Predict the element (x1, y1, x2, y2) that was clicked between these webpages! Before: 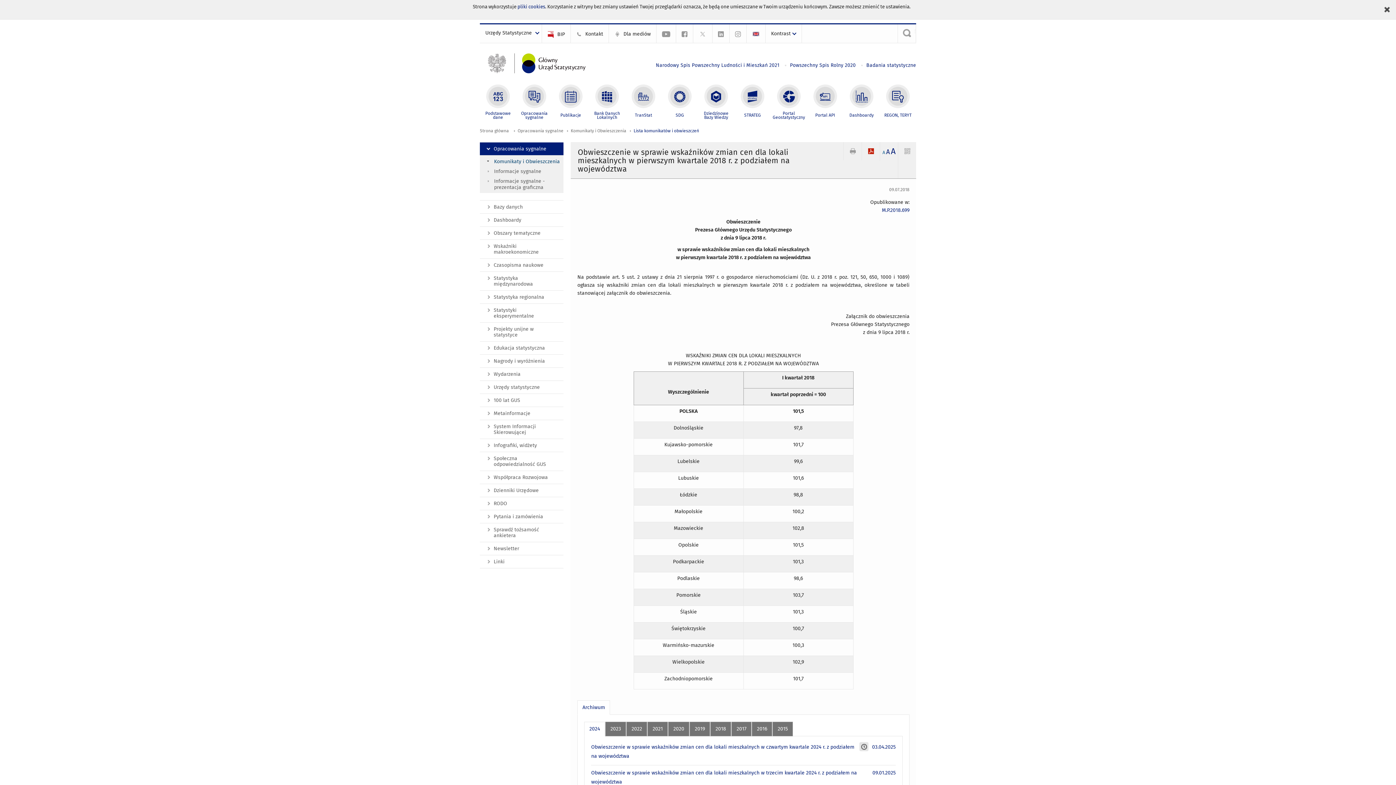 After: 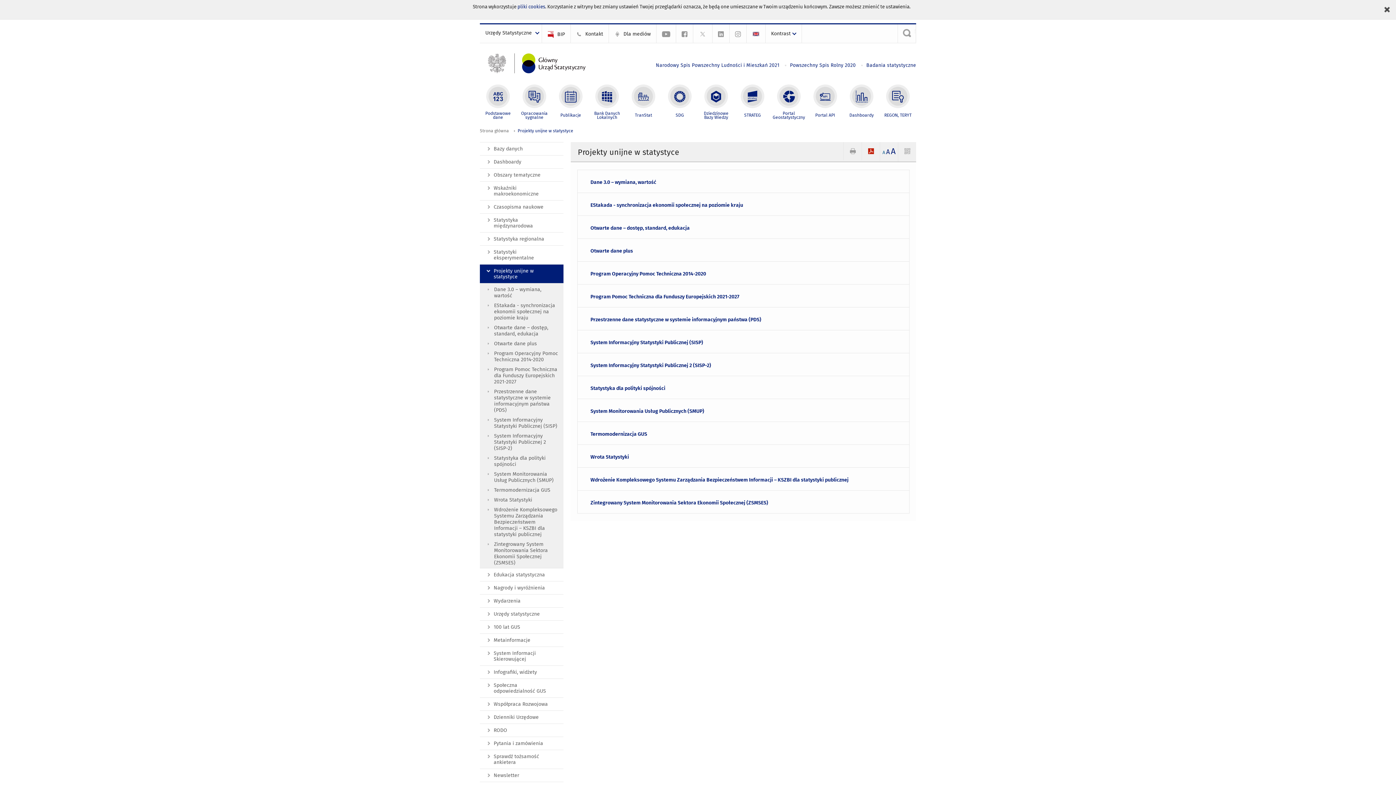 Action: label: Projekty unijne w statystyce bbox: (480, 322, 563, 341)